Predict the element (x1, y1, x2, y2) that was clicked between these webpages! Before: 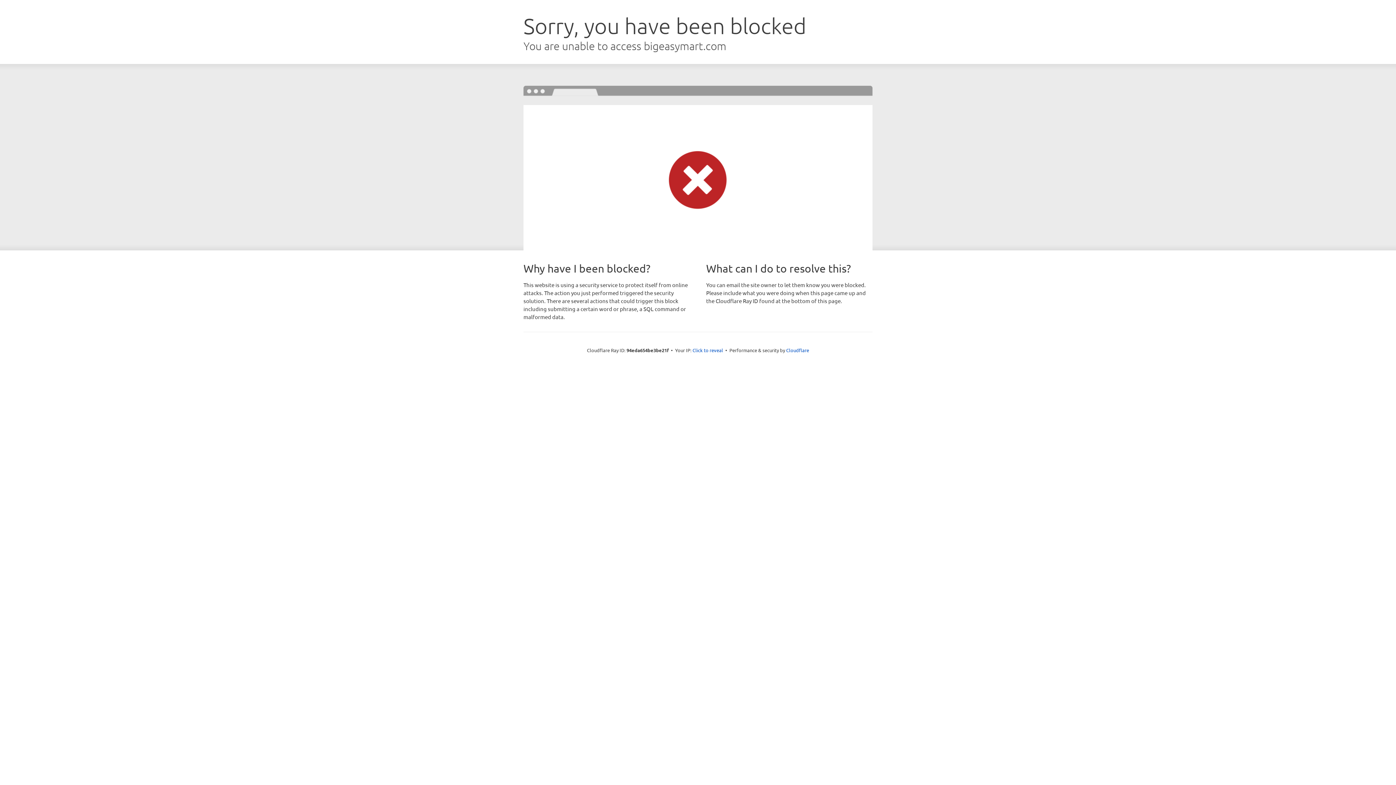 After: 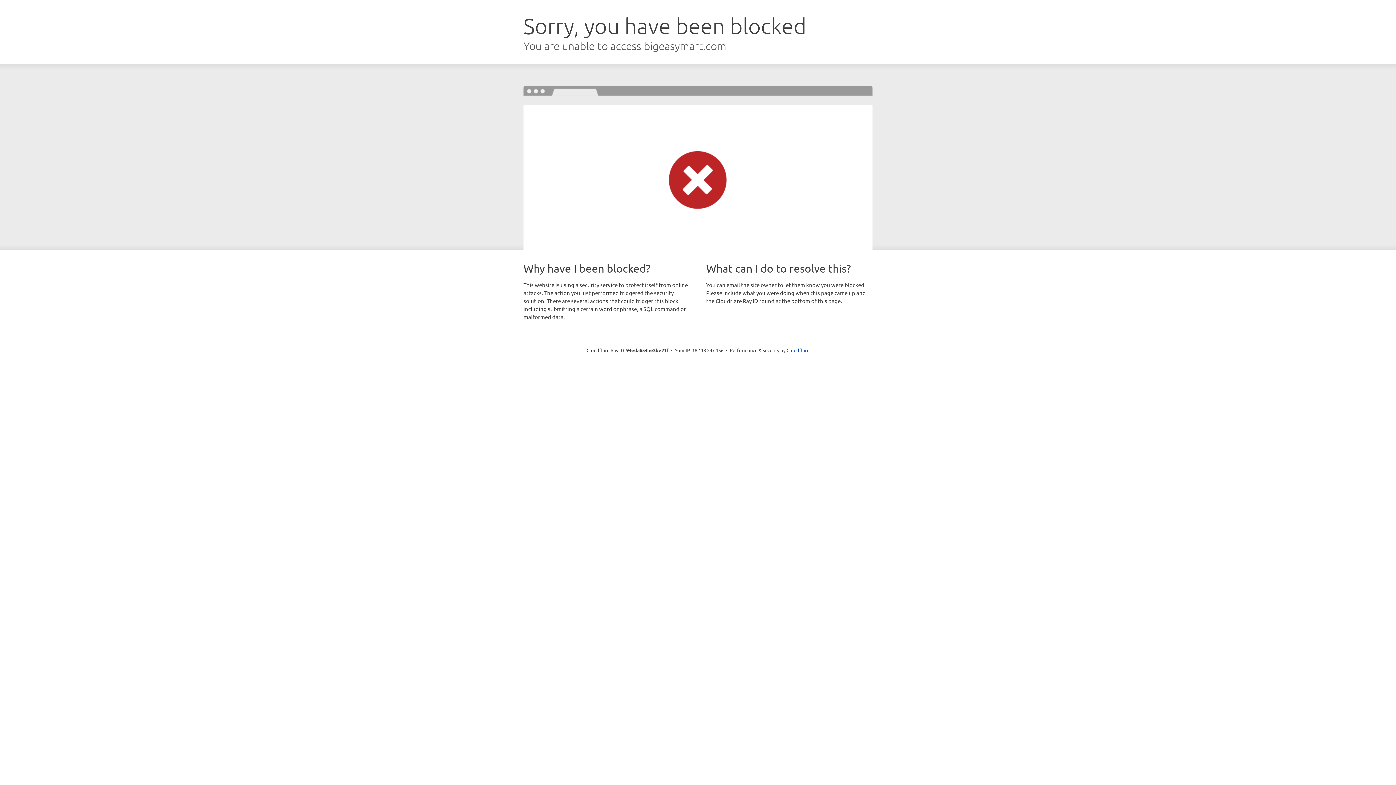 Action: label: Click to reveal bbox: (692, 346, 723, 353)